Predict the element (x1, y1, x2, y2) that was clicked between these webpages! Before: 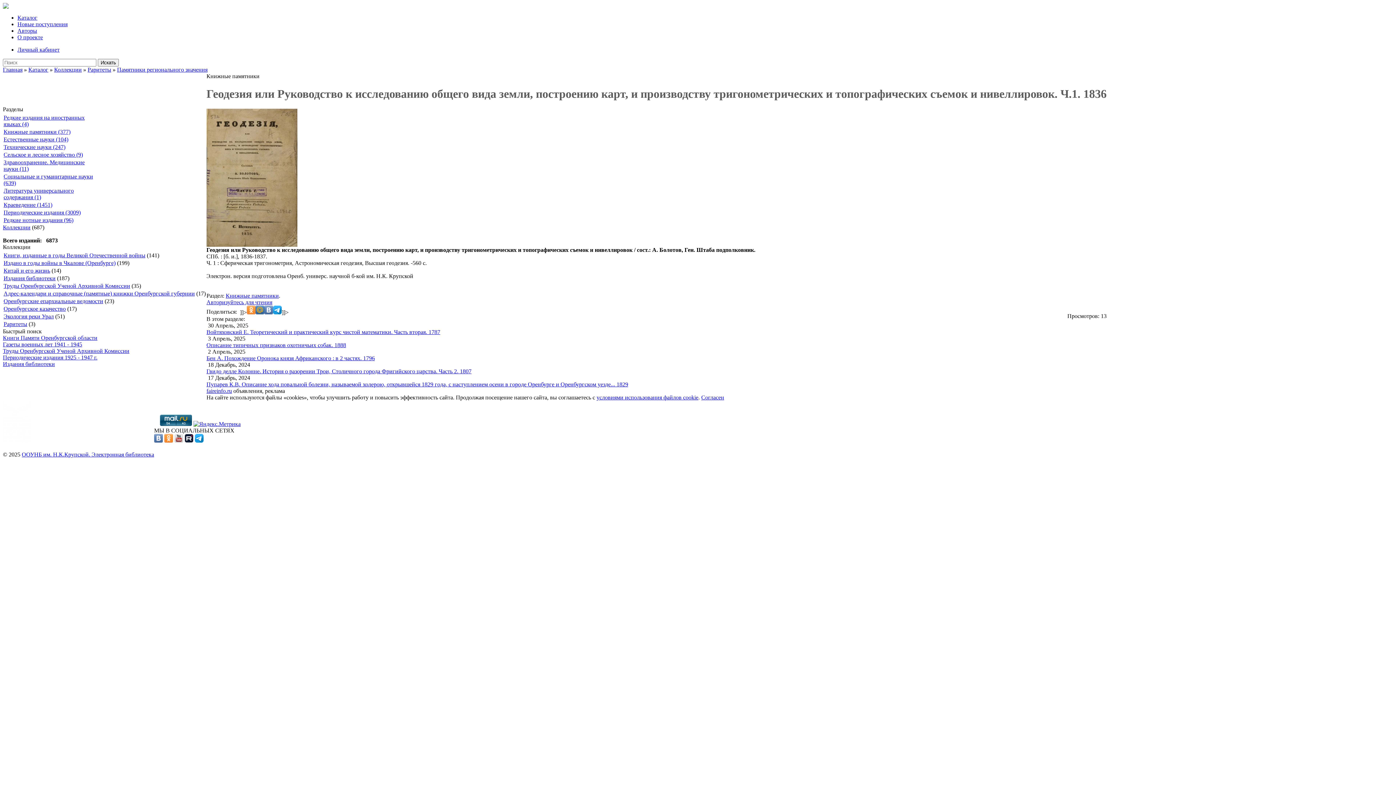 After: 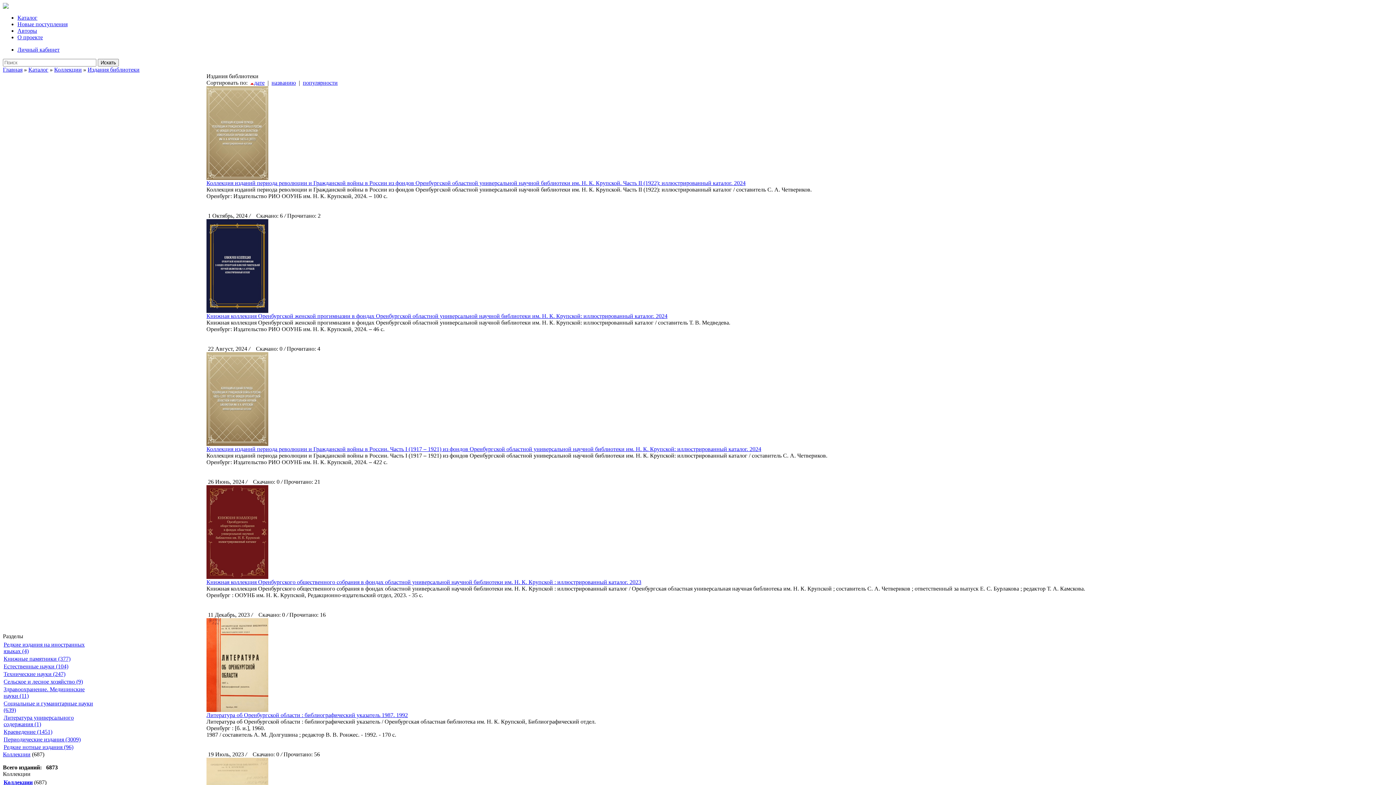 Action: label: Издания библиотеки bbox: (3, 275, 55, 281)